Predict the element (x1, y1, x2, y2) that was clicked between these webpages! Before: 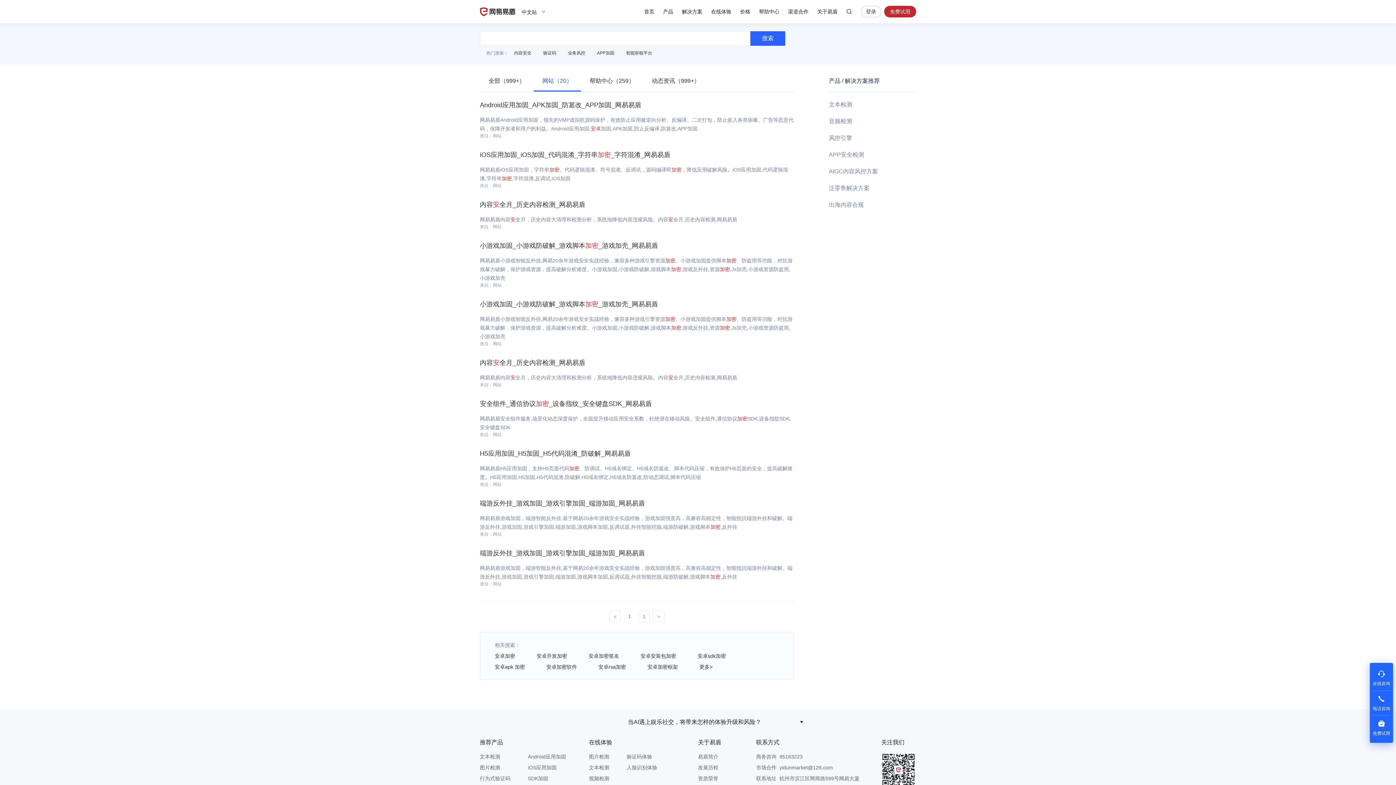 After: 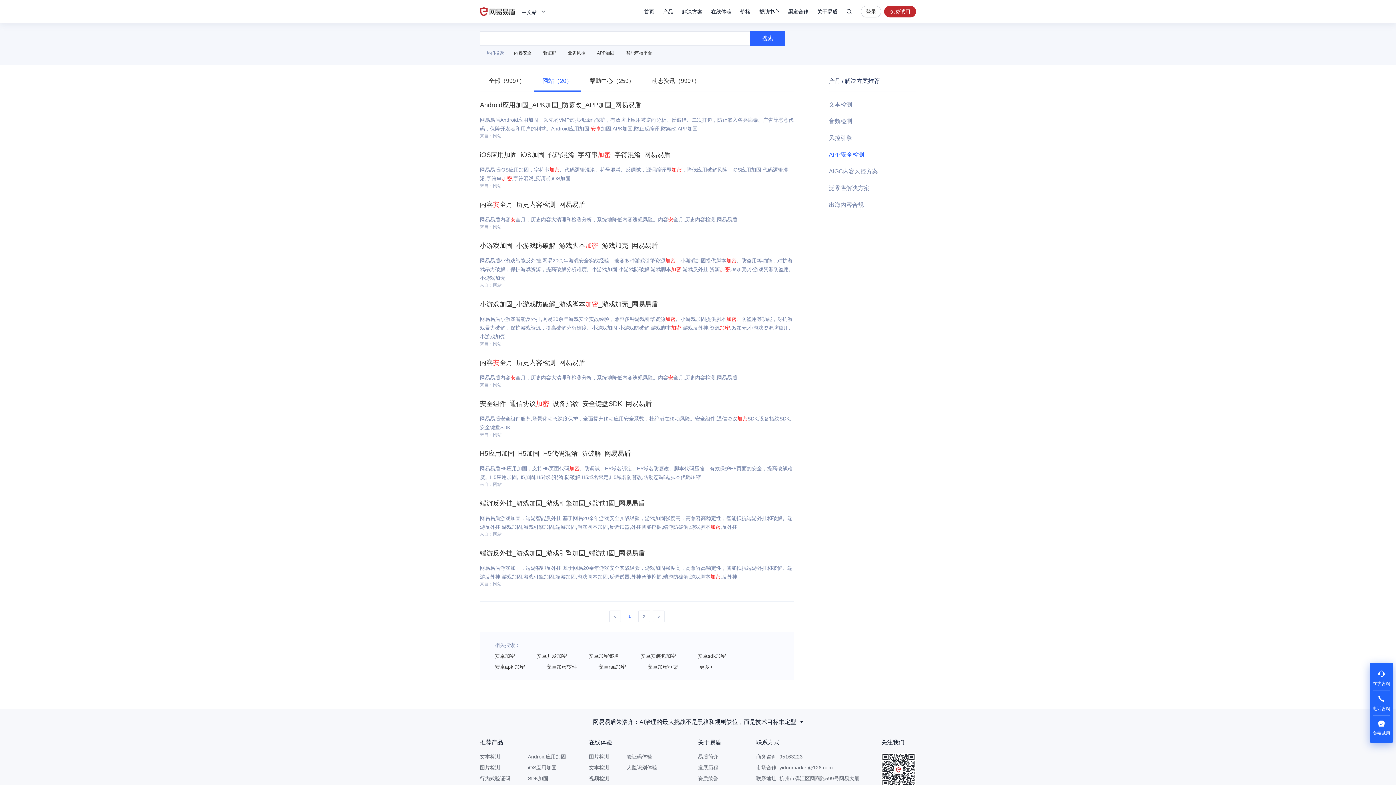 Action: bbox: (829, 151, 864, 157) label: APP安全检测